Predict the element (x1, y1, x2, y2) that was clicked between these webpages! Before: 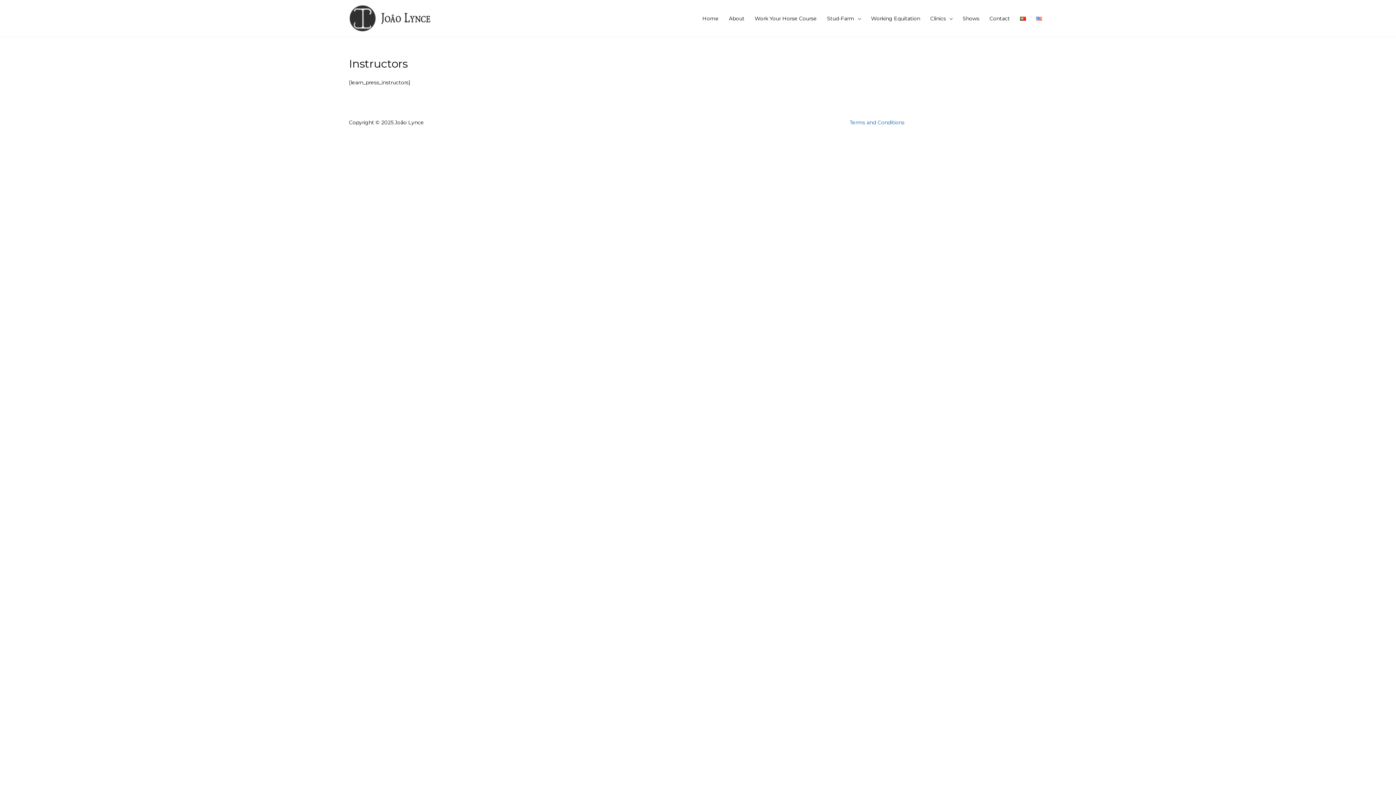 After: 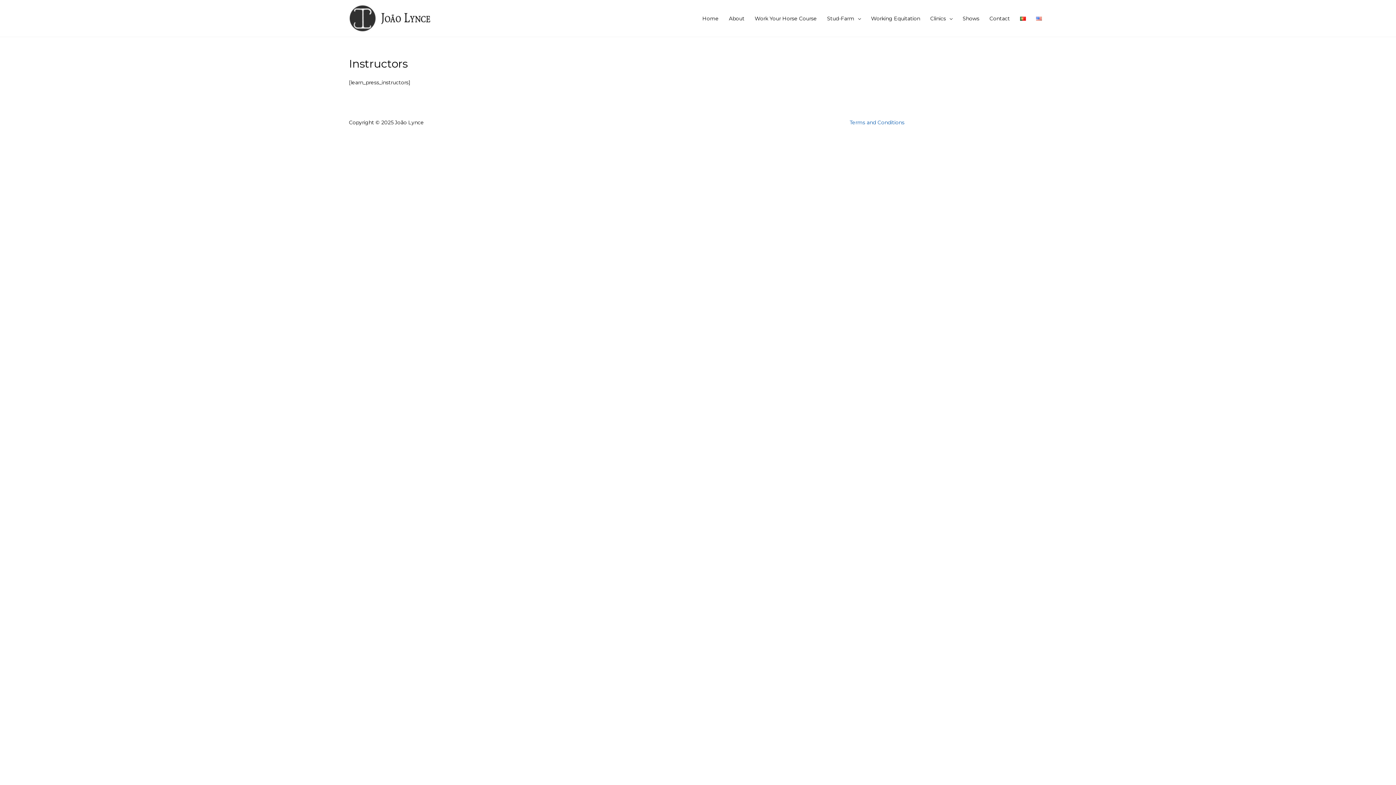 Action: bbox: (1031, 5, 1047, 31)